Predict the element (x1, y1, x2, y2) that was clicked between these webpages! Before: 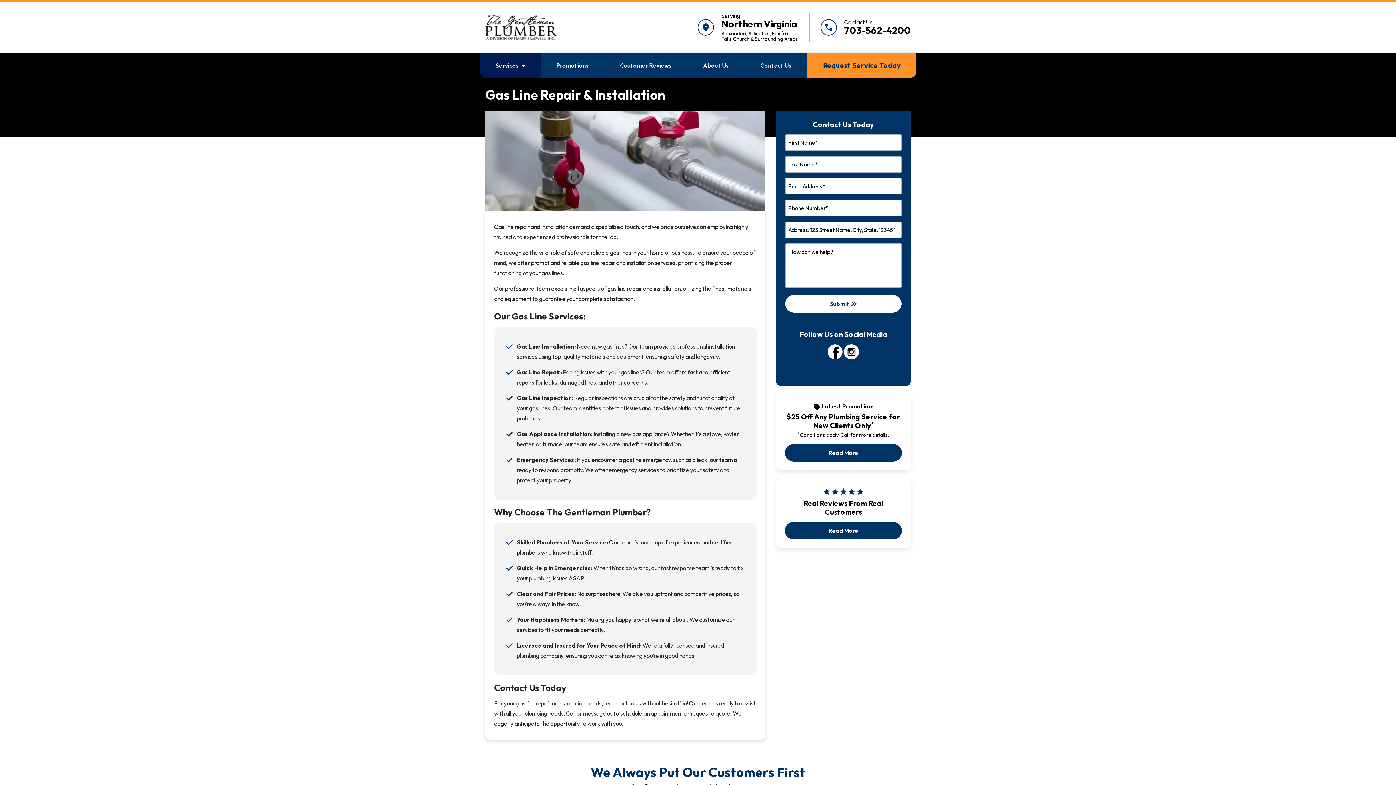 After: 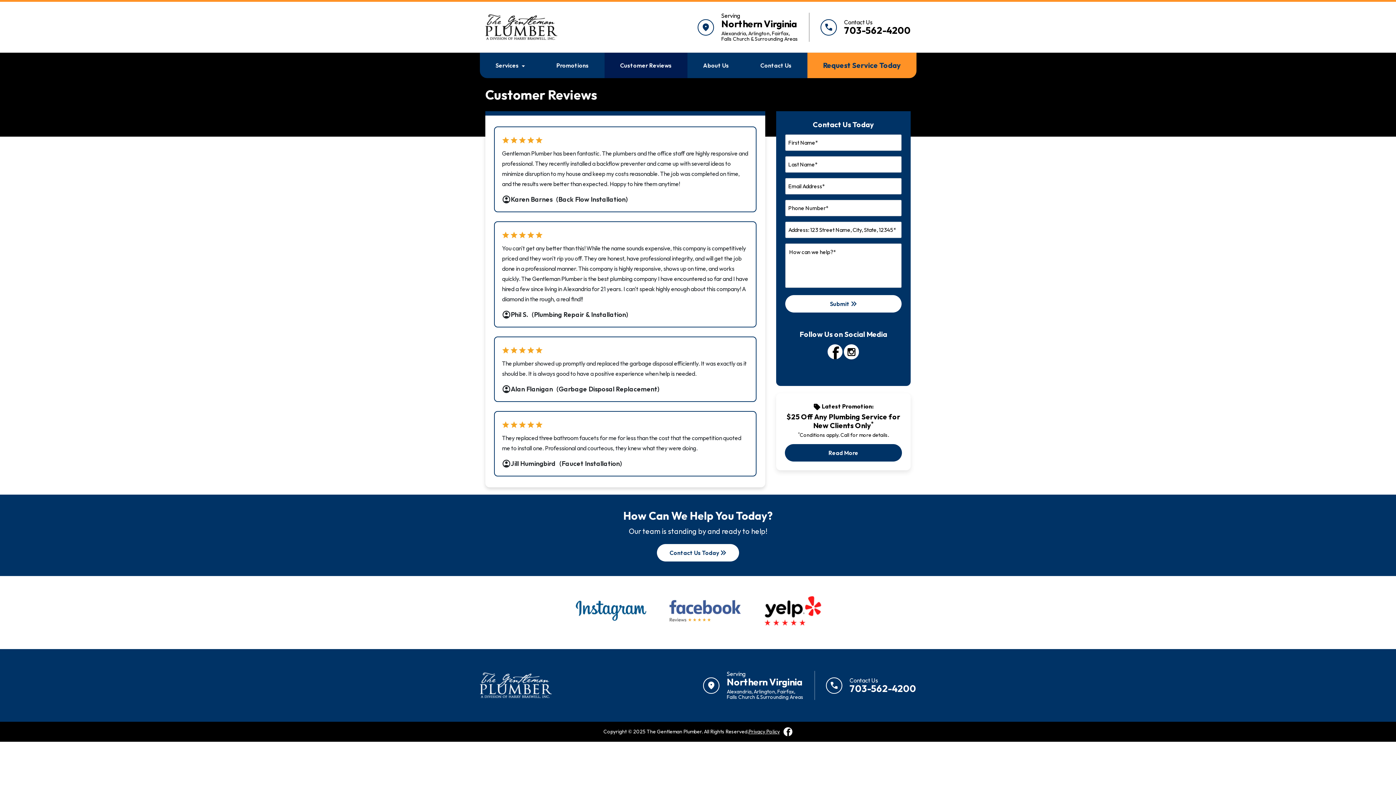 Action: bbox: (604, 52, 687, 78) label: Customer Reviews